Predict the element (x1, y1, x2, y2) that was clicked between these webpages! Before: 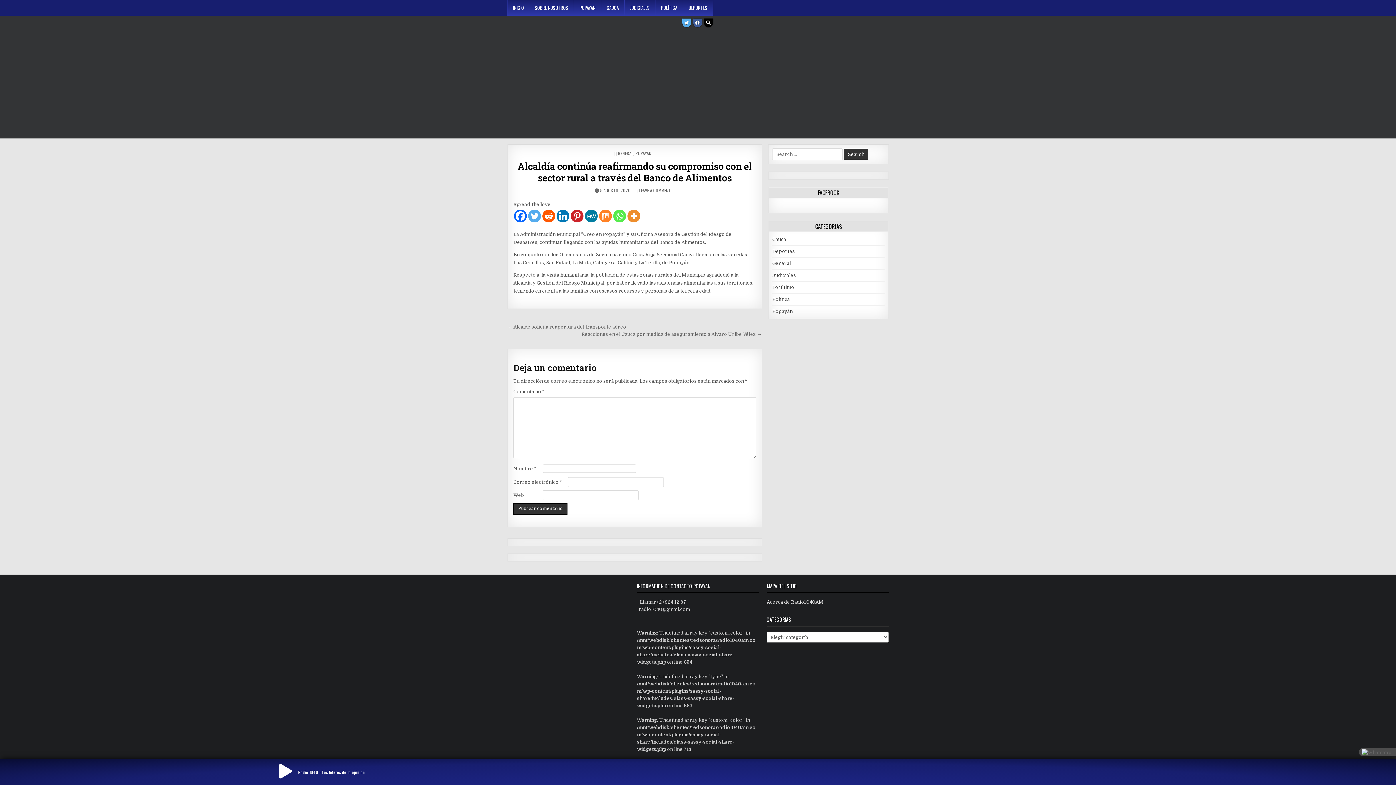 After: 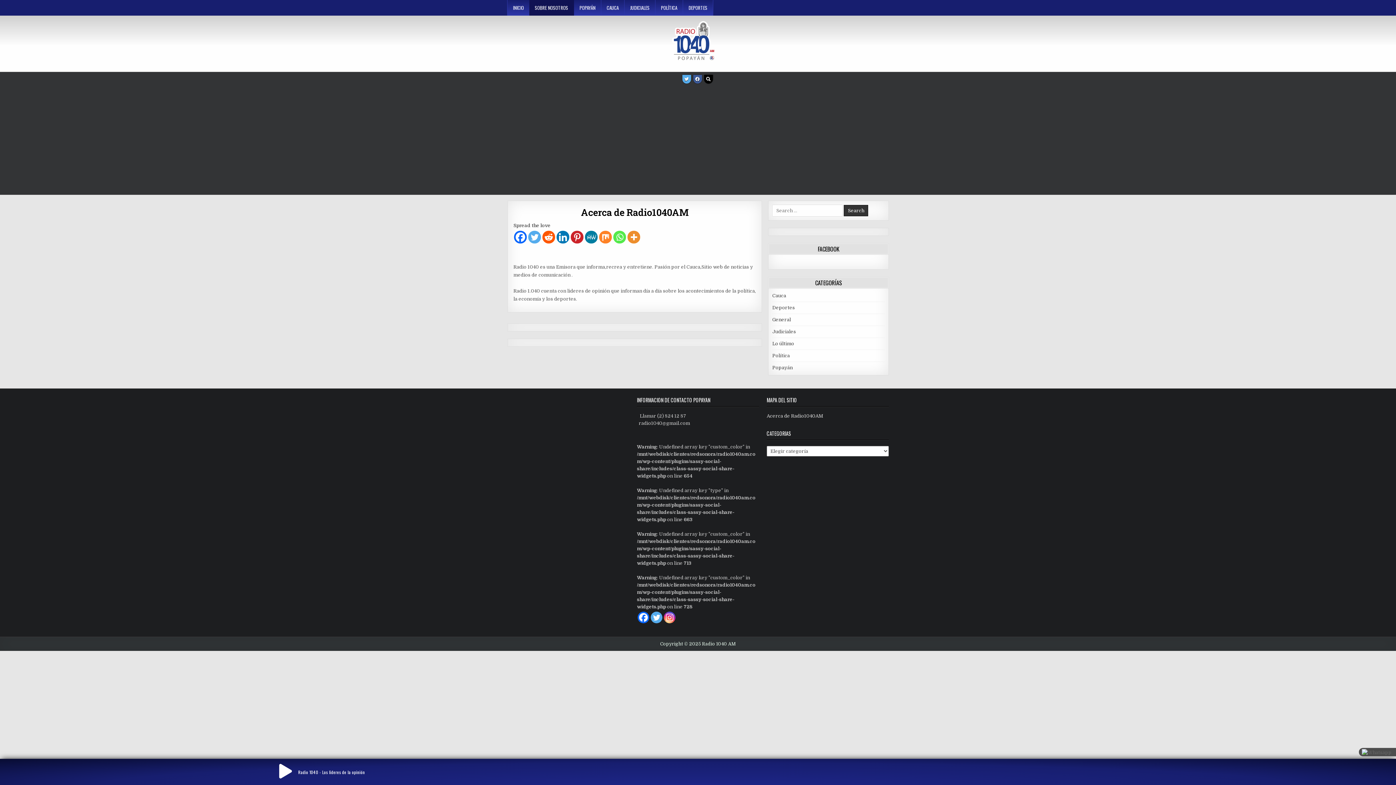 Action: label: Acerca de Radio1040AM bbox: (766, 599, 823, 605)